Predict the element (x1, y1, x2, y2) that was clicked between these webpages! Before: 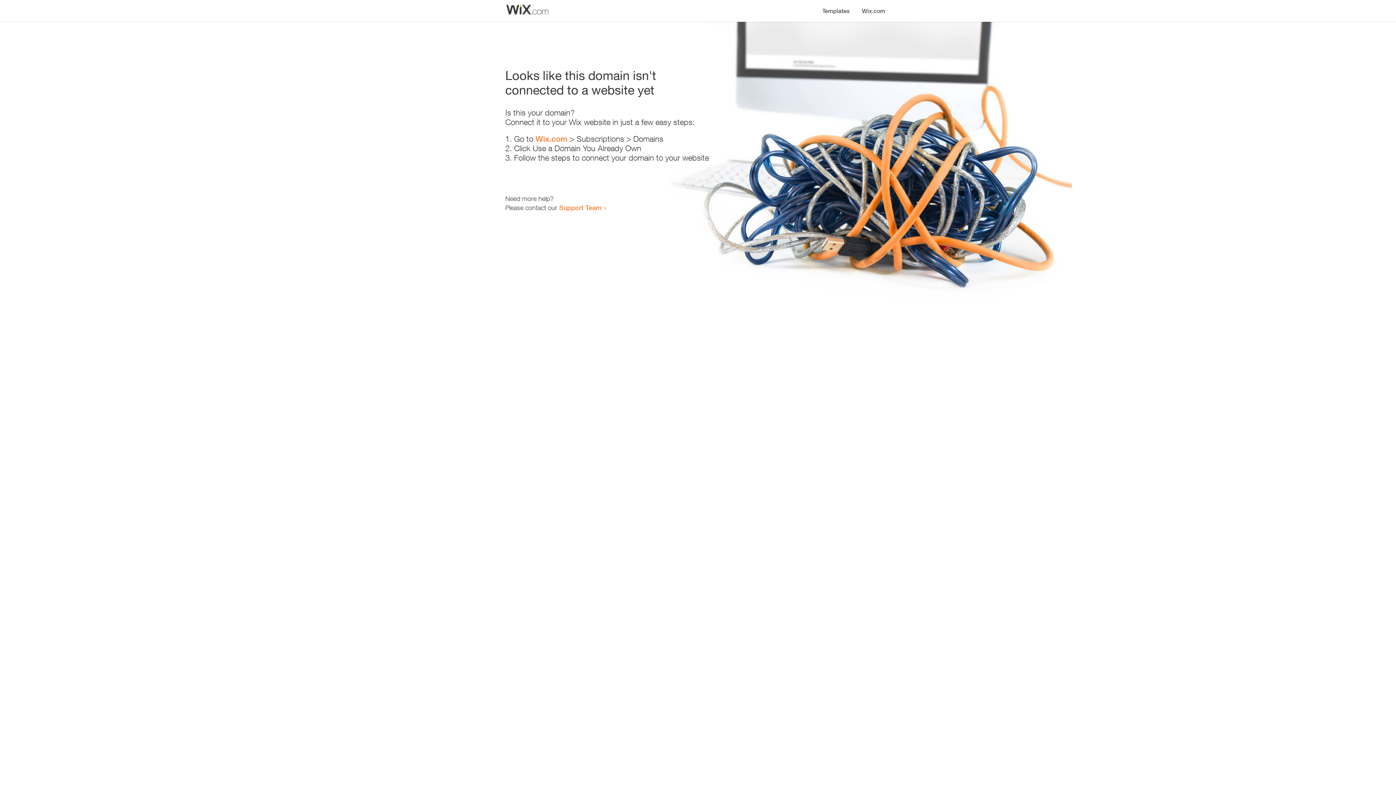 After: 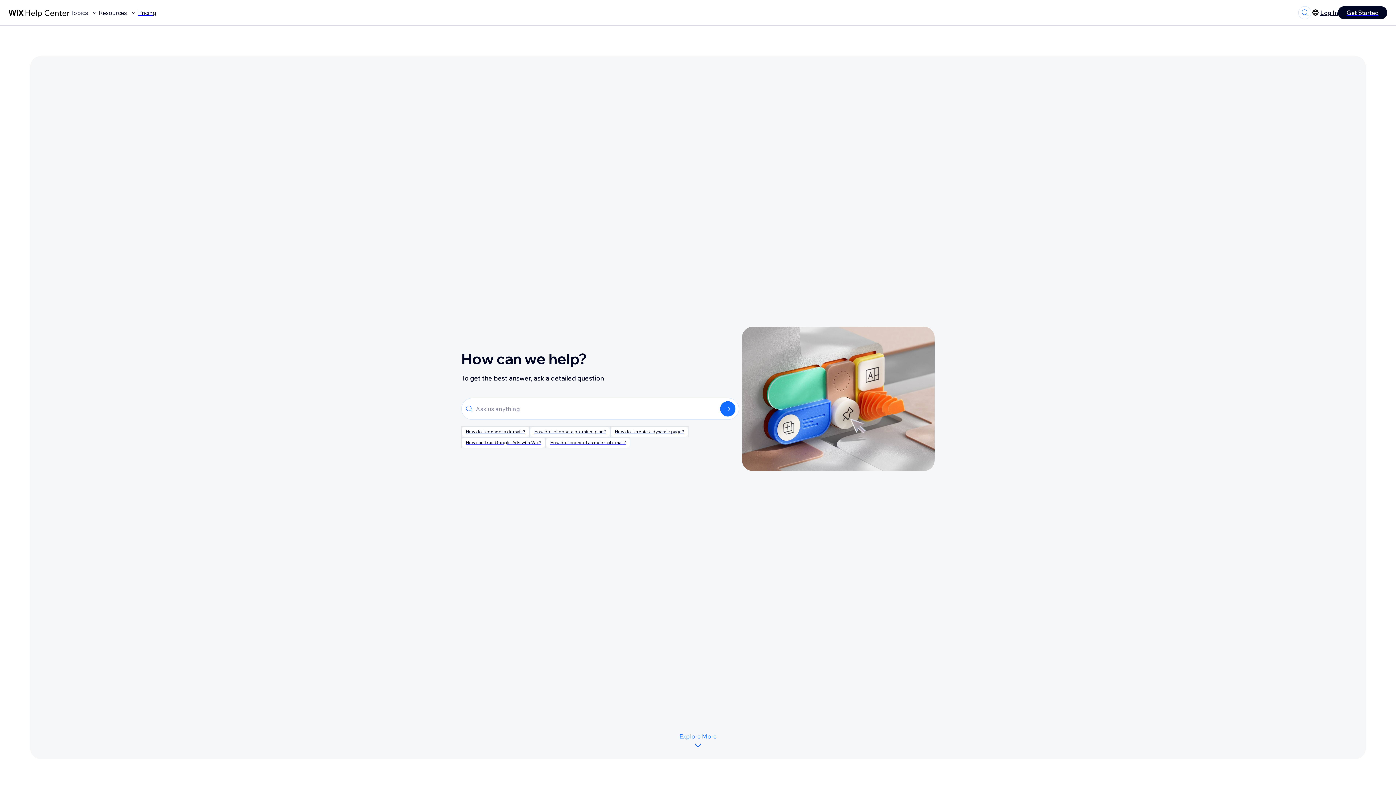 Action: bbox: (559, 203, 601, 211) label: Support Team